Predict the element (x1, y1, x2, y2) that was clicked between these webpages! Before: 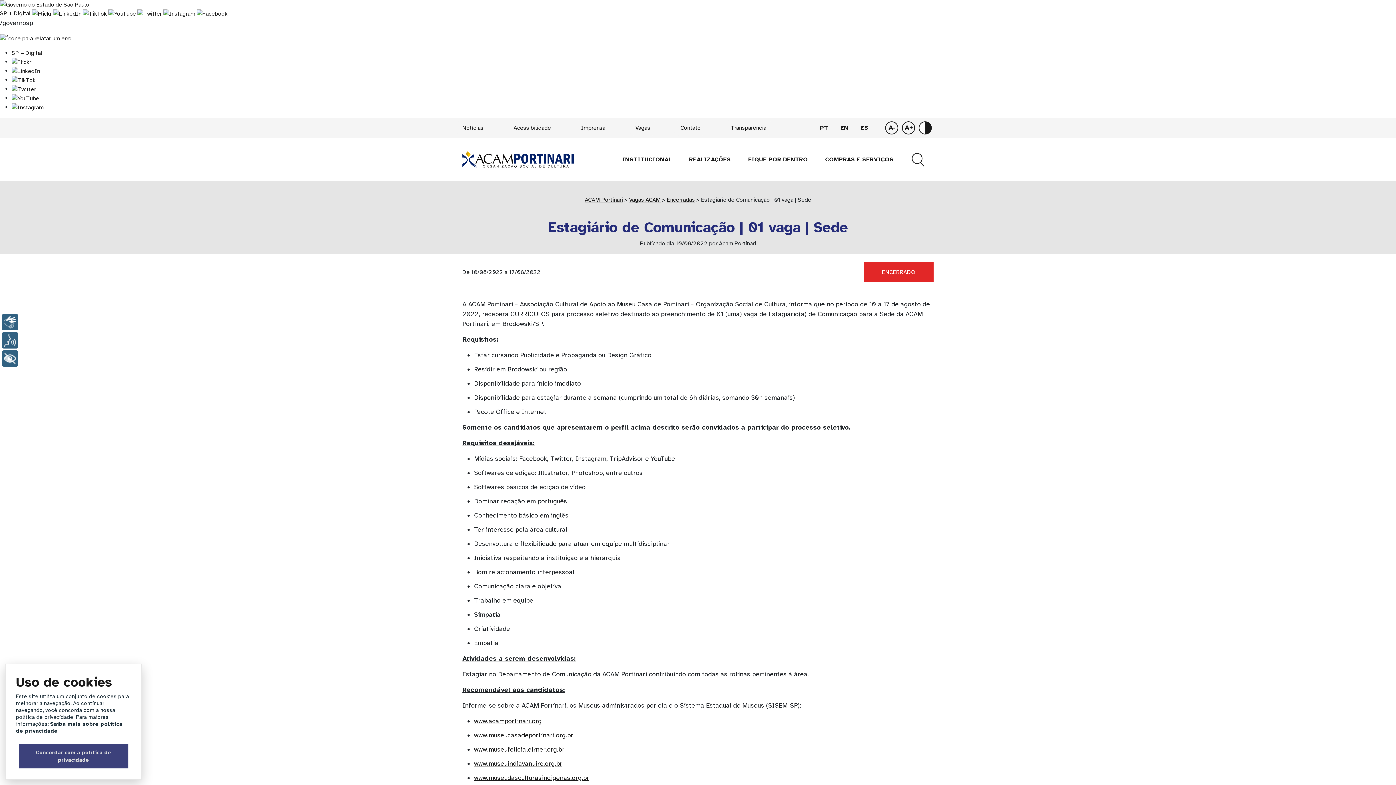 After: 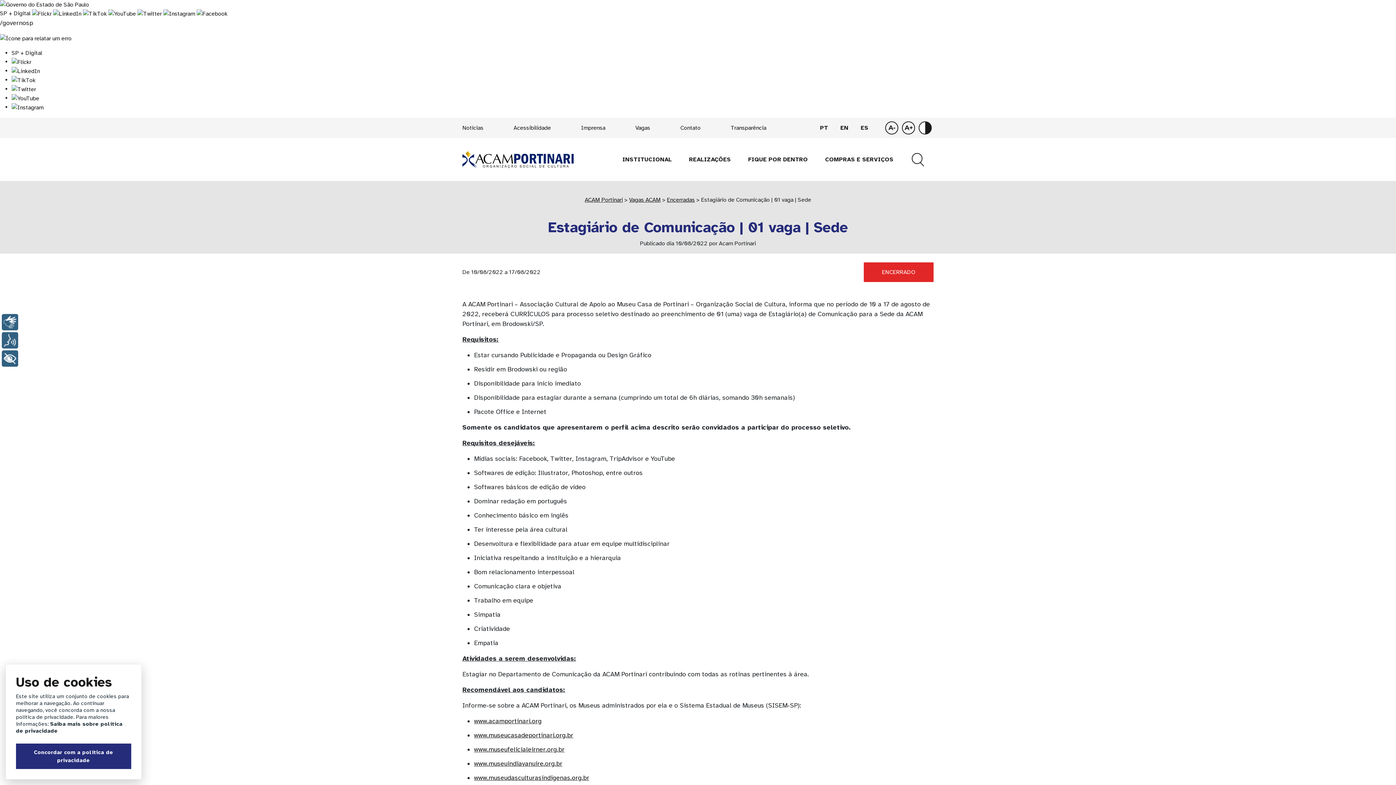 Action: bbox: (11, 85, 36, 92)